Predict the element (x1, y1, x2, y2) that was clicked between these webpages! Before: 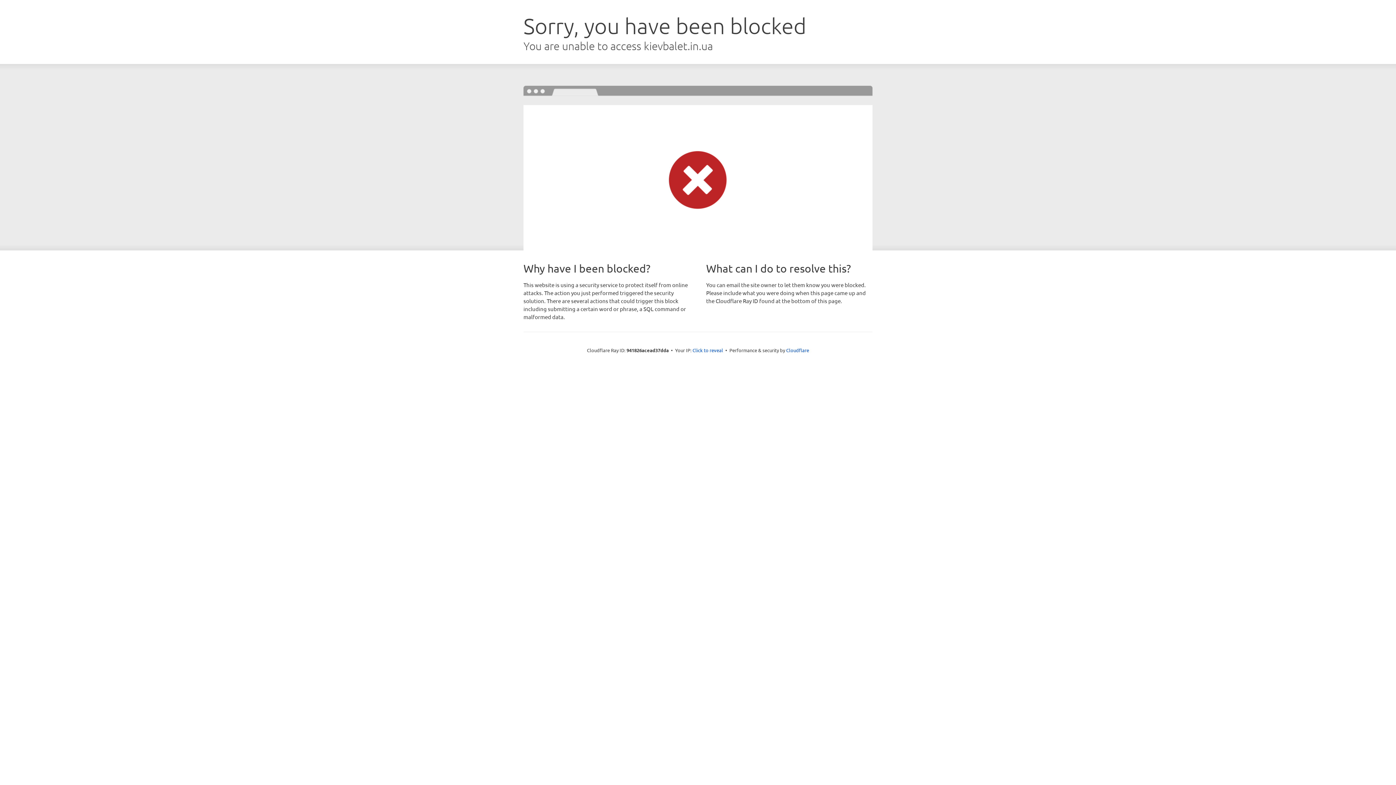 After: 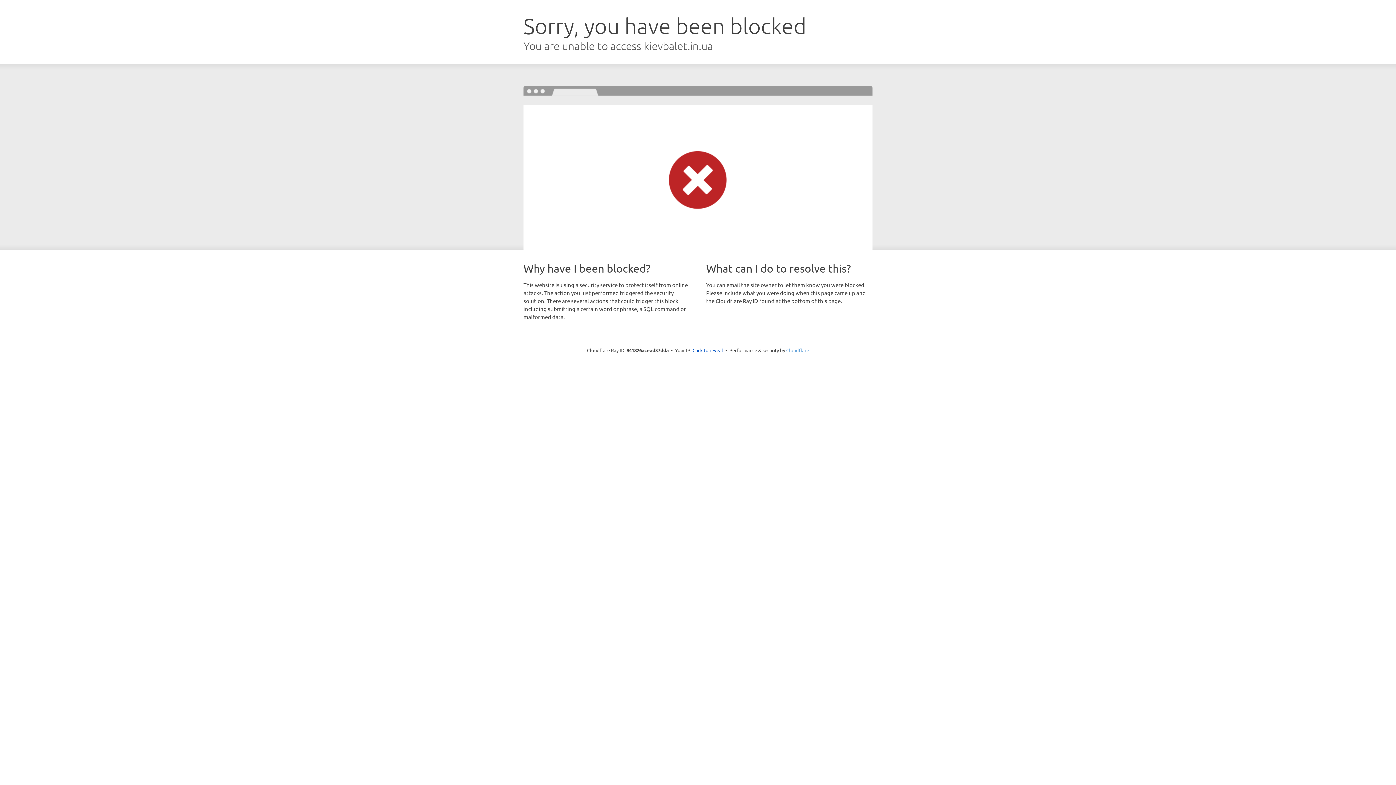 Action: label: Cloudflare bbox: (786, 347, 809, 353)